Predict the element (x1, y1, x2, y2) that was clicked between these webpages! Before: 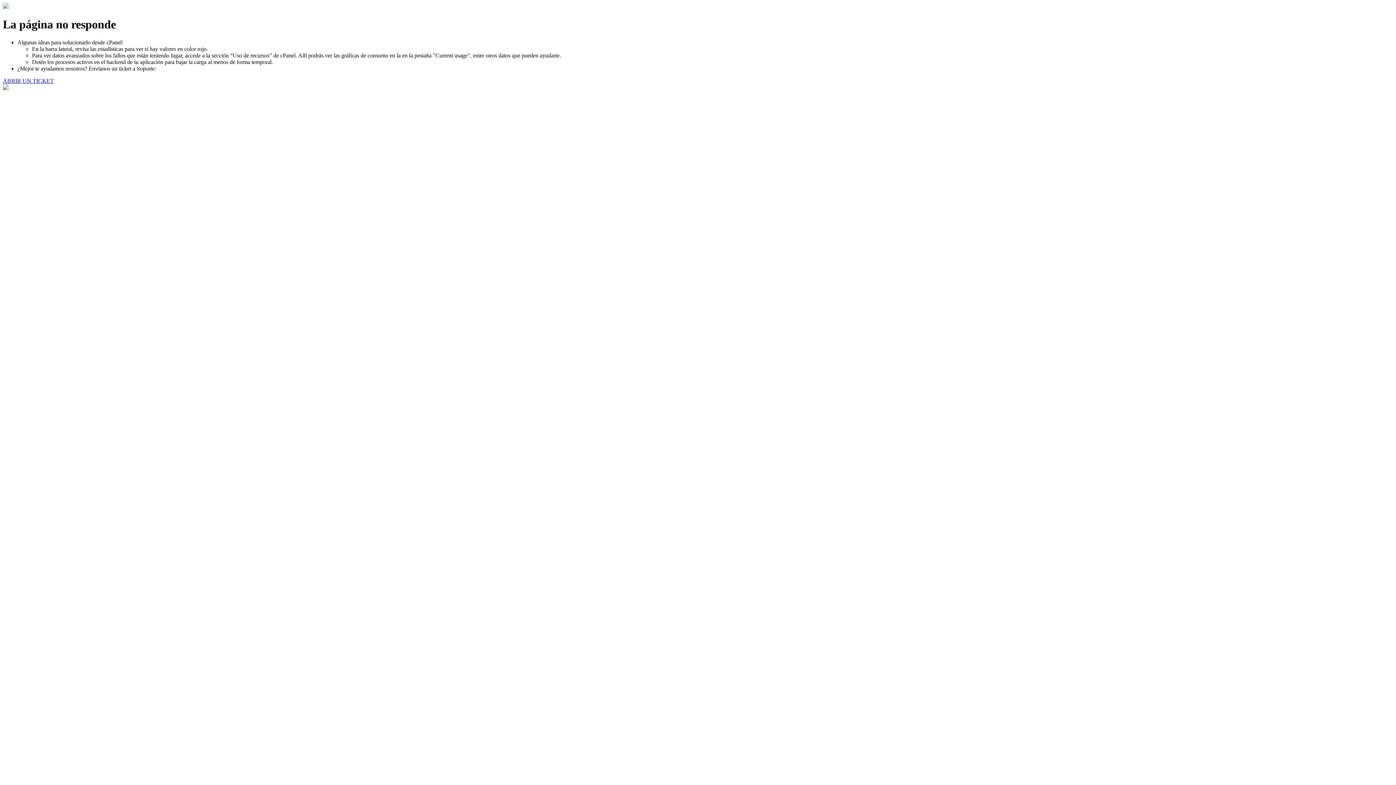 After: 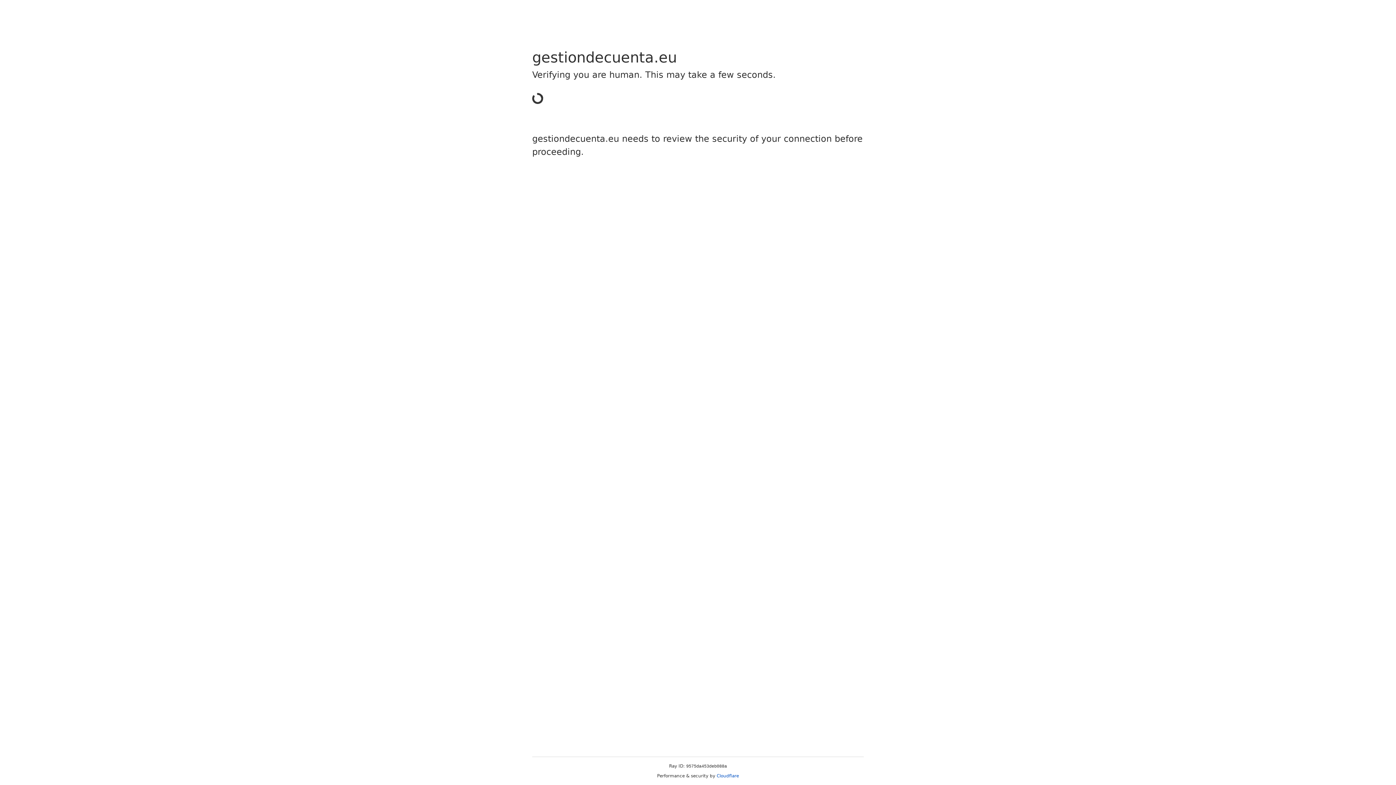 Action: label: ABRIR UN TICKET bbox: (2, 77, 53, 83)